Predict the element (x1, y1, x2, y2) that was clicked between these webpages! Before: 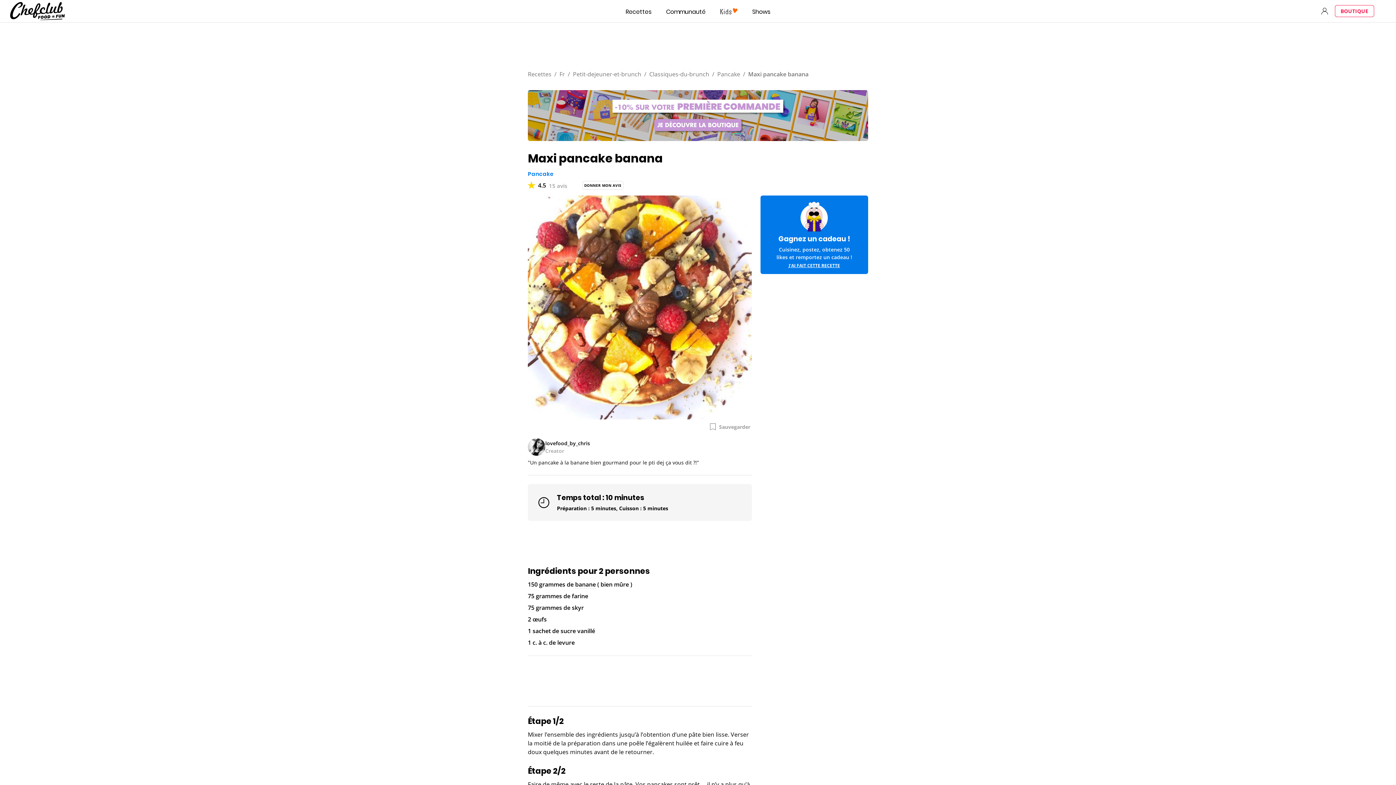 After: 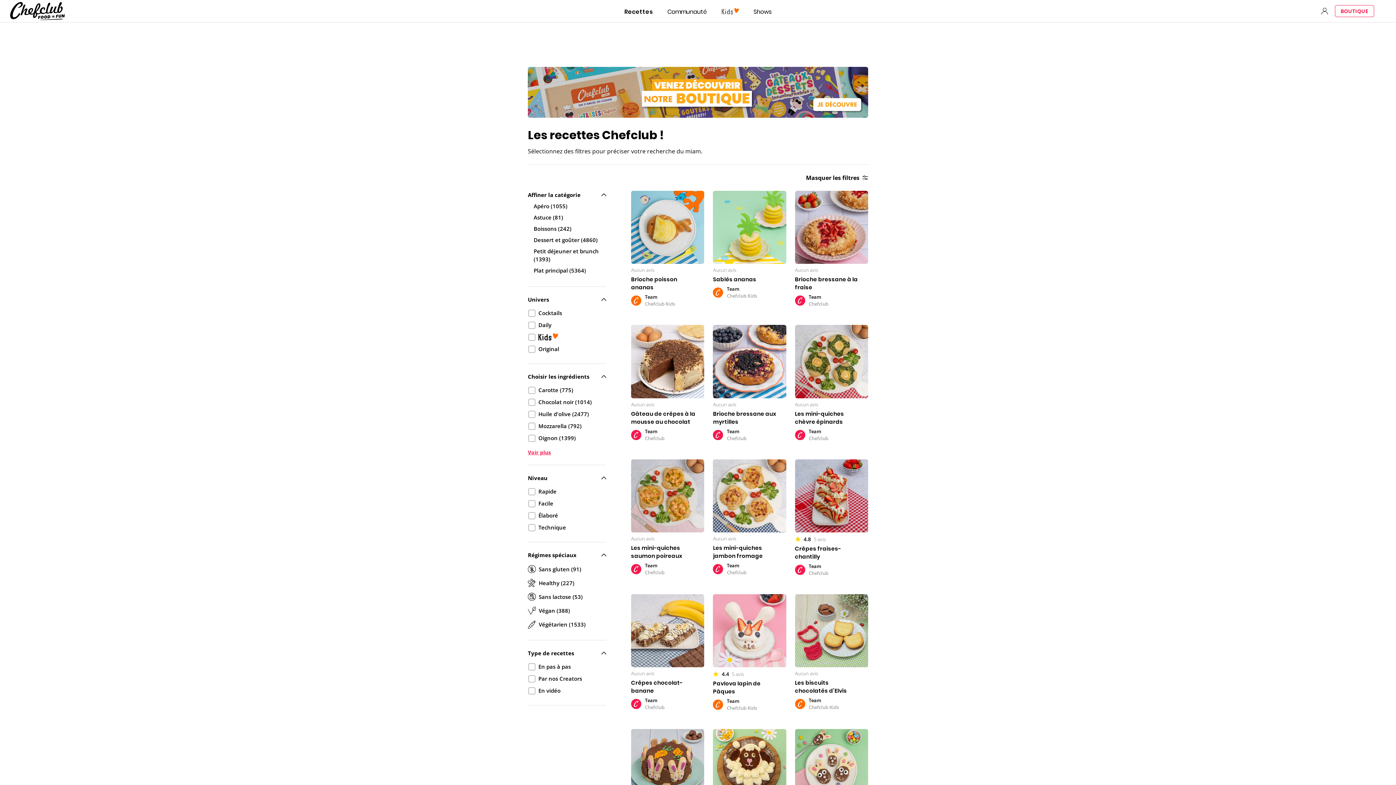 Action: label: Recettes bbox: (528, 34, 551, 42)